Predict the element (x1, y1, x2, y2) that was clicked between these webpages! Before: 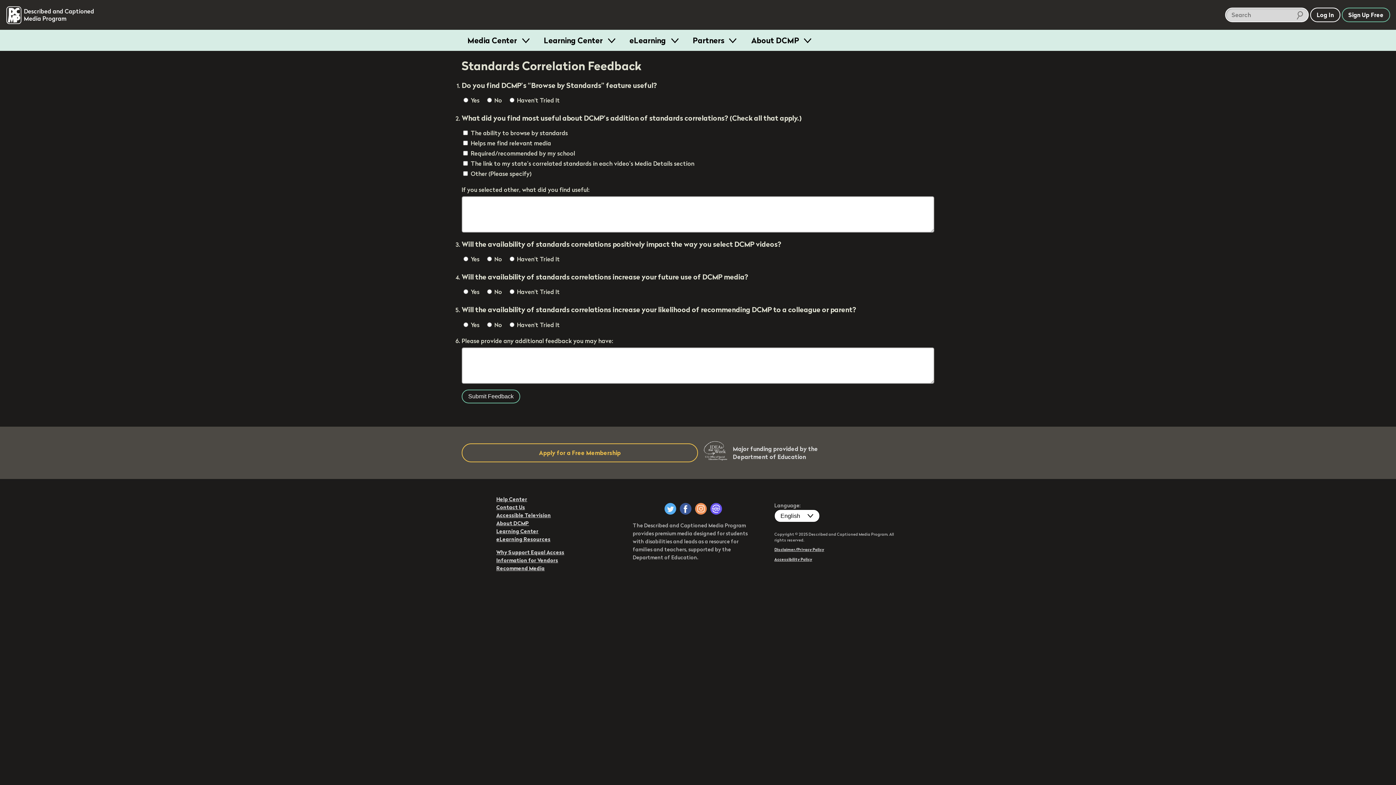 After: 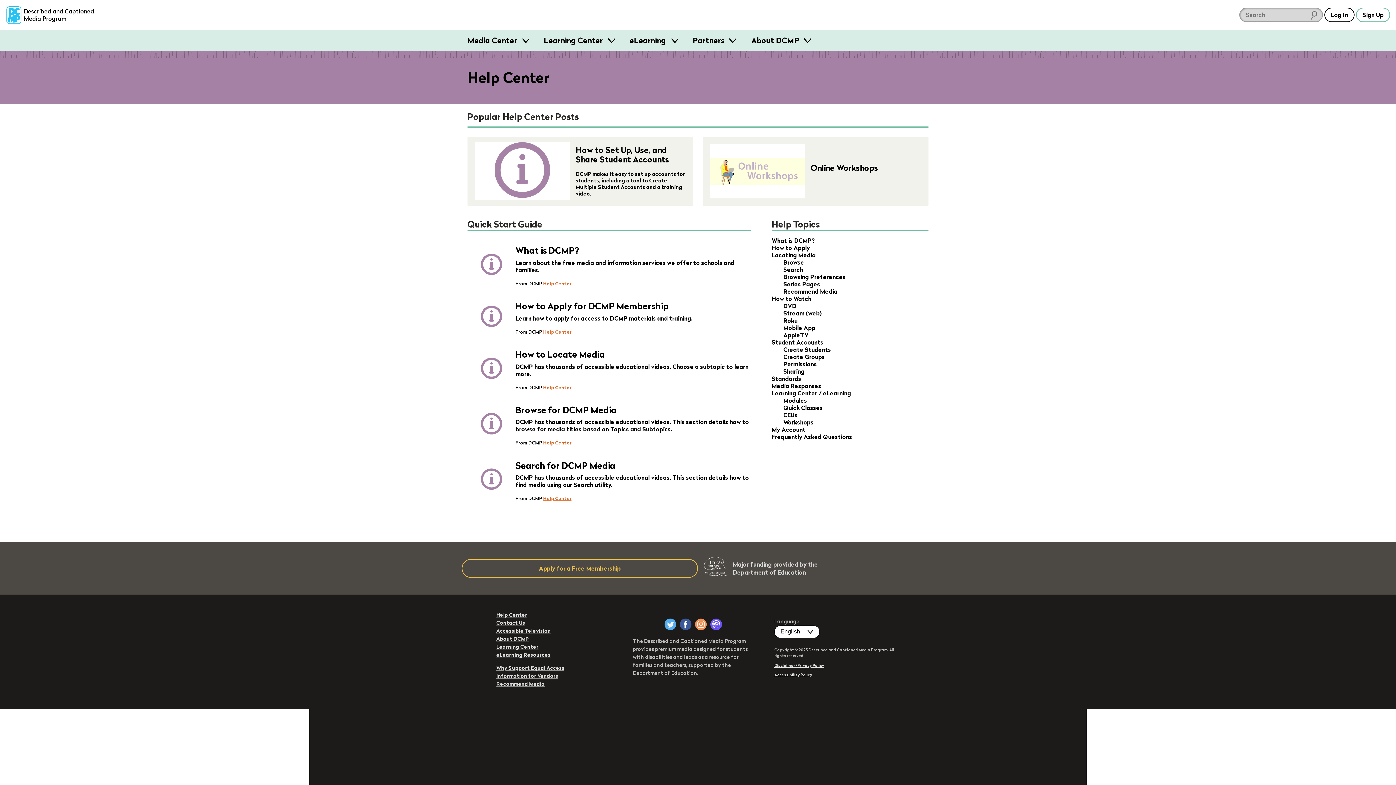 Action: bbox: (496, 496, 527, 502) label: Help Center